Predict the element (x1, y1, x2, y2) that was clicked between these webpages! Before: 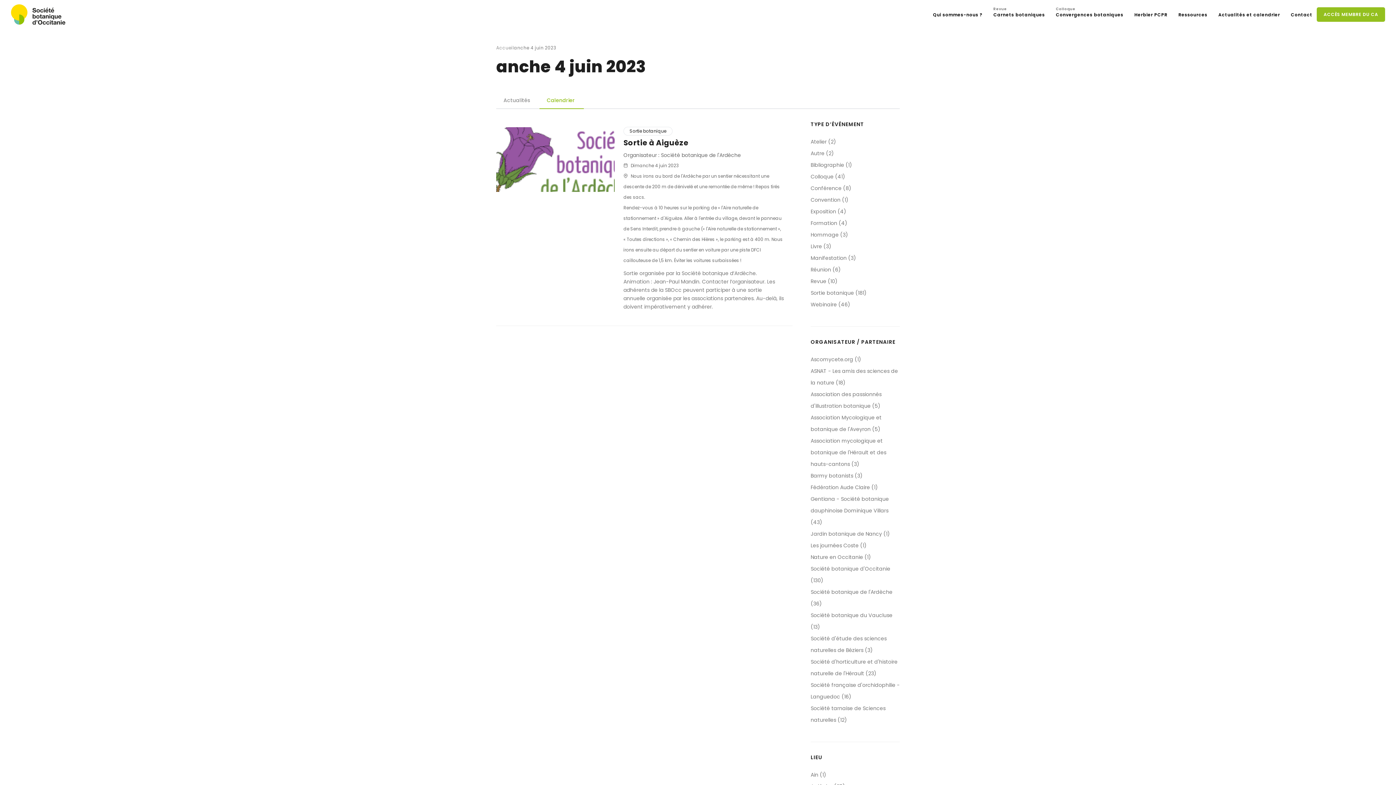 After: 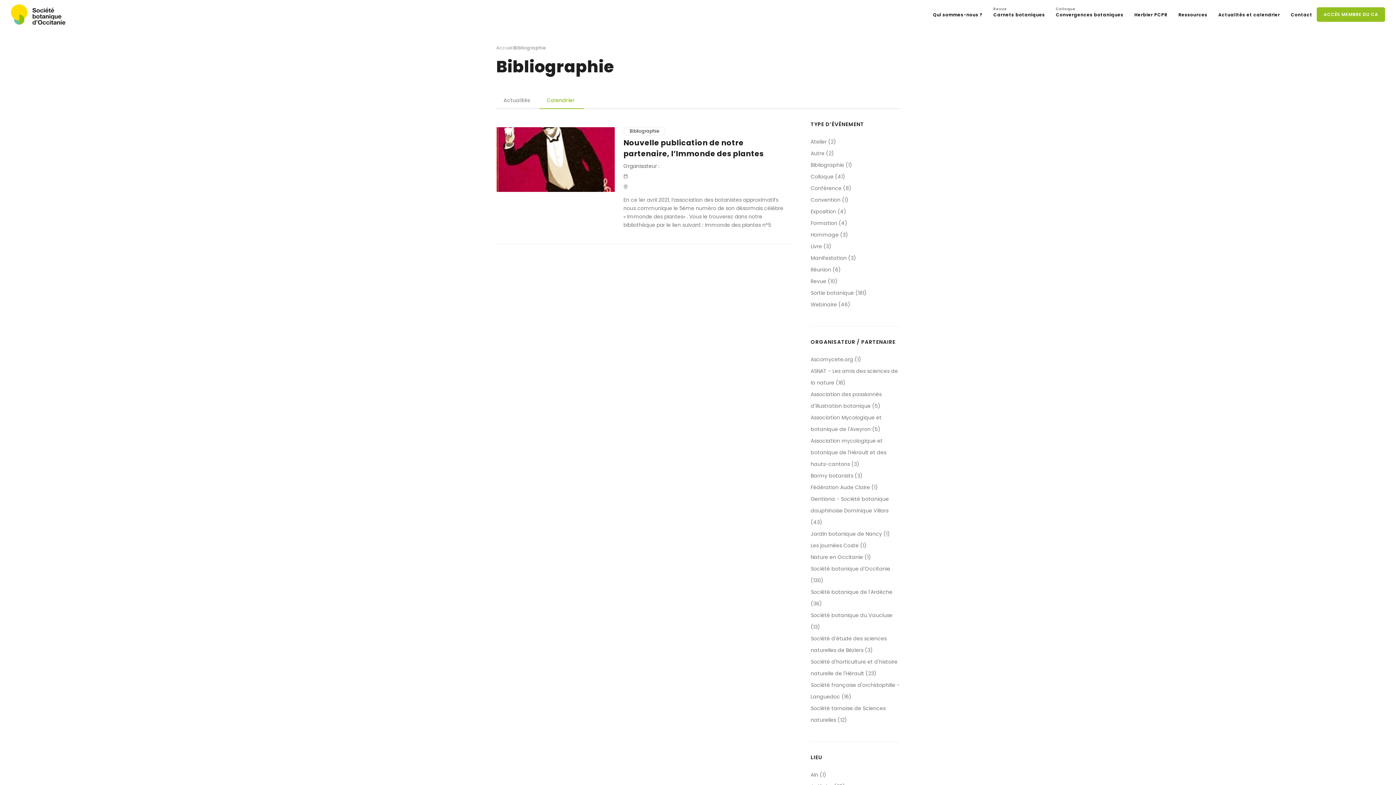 Action: bbox: (810, 161, 852, 168) label: Bibliographie (1)